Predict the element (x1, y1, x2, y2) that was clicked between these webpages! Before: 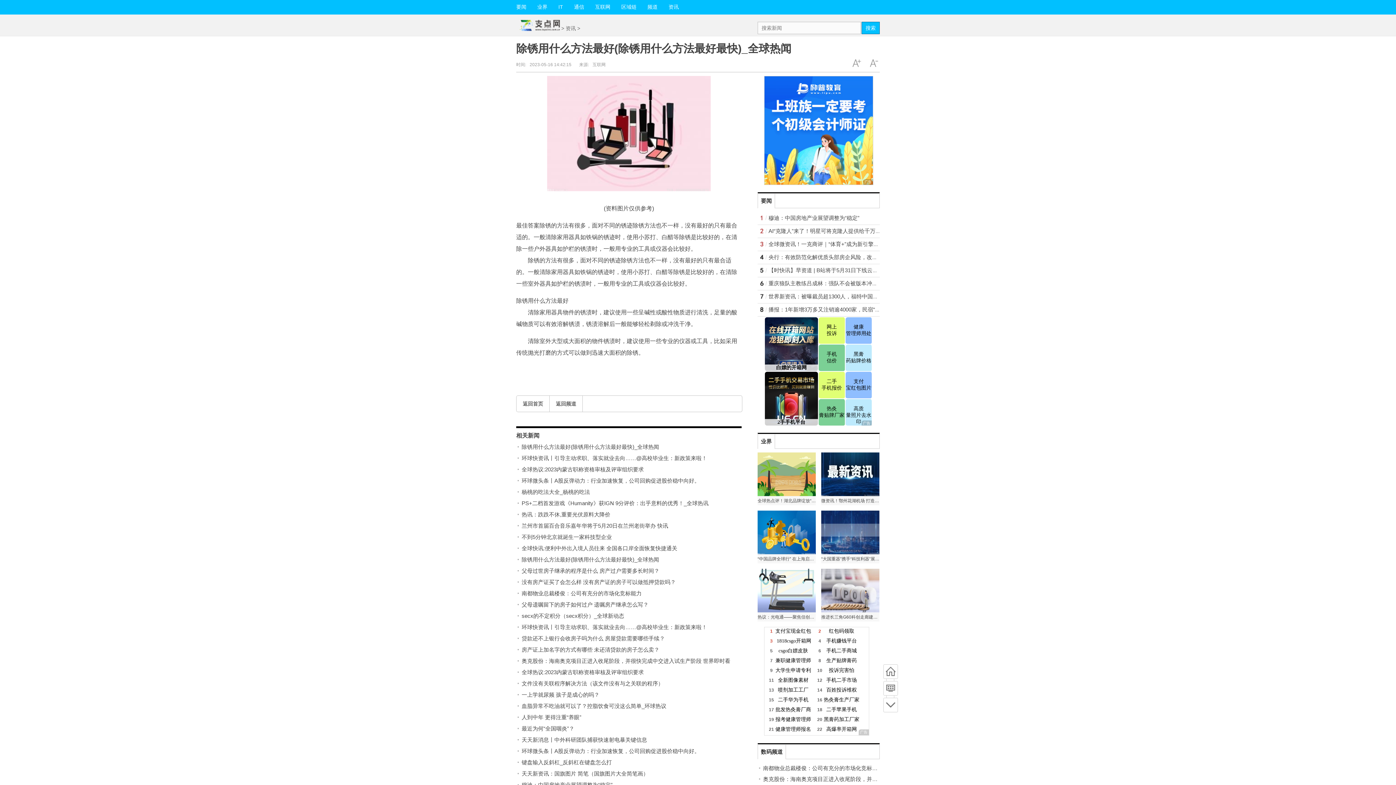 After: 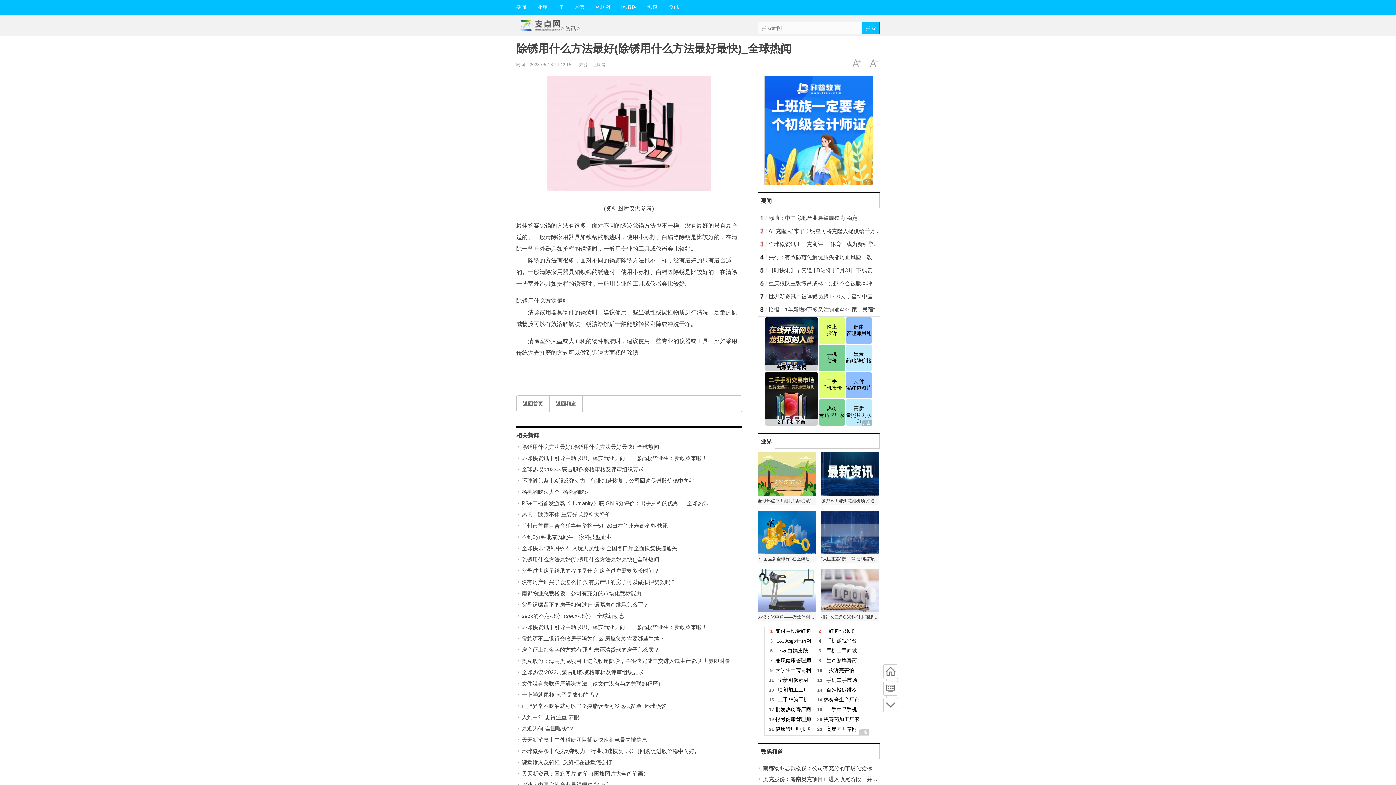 Action: label: 键盘输入反斜杠_反斜杠在键盘怎么打 bbox: (521, 759, 612, 765)